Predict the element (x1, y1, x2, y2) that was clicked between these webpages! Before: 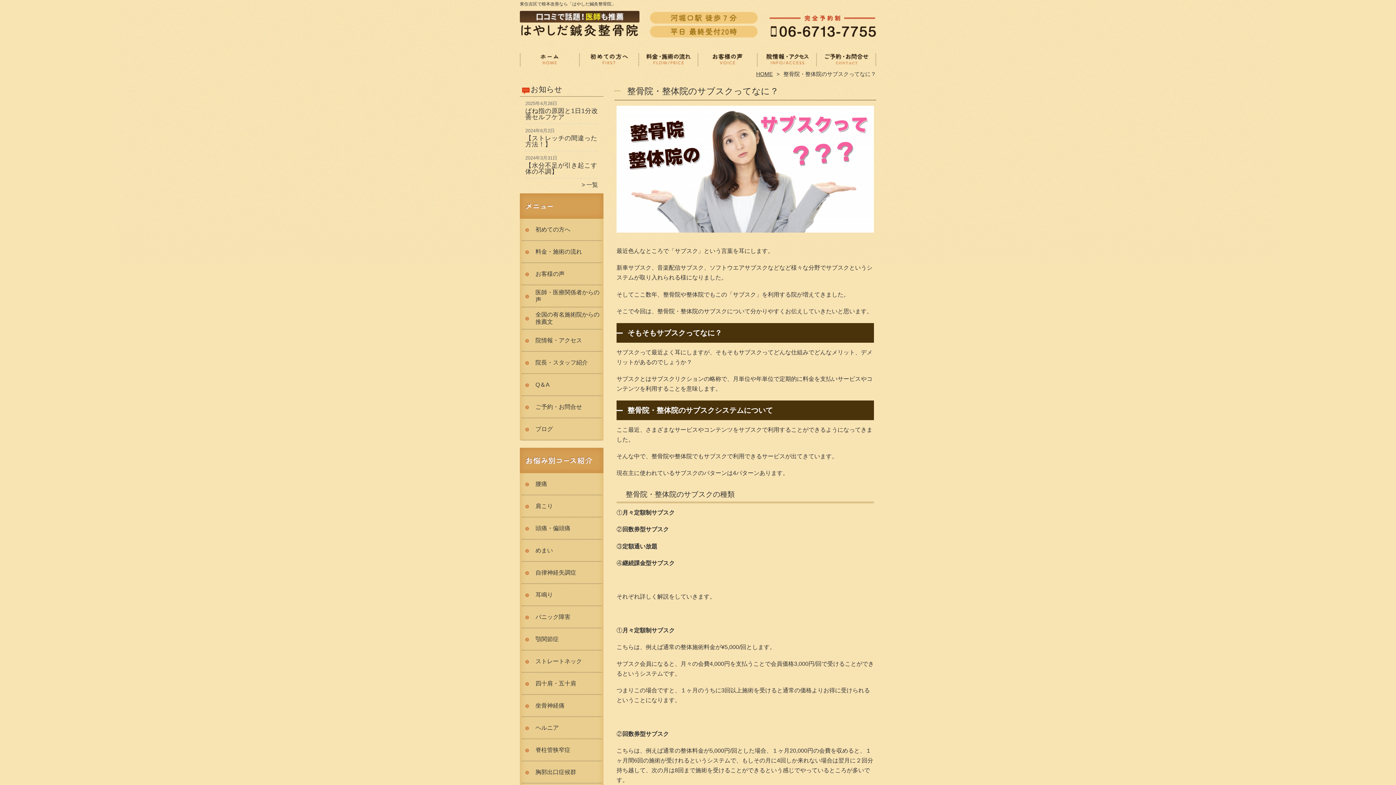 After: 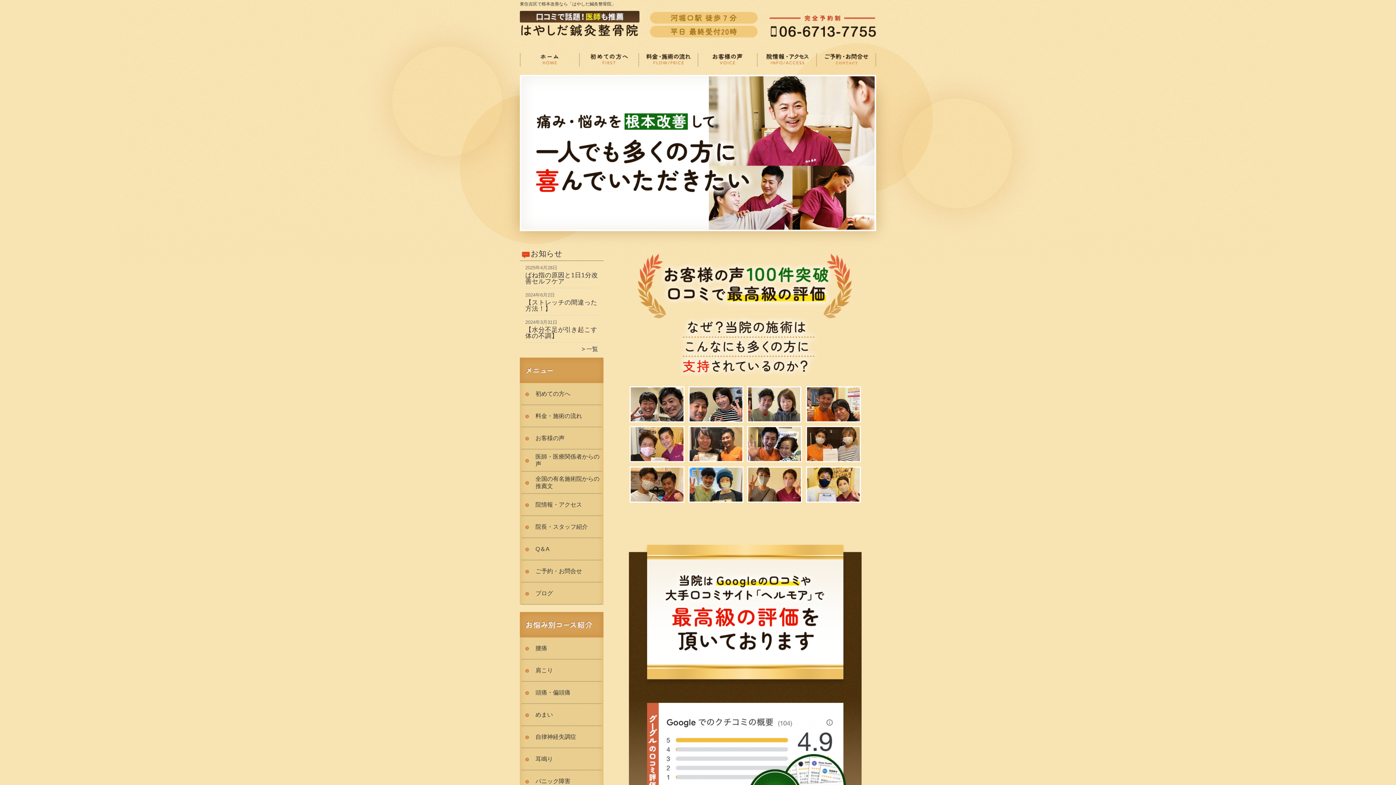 Action: bbox: (520, 33, 658, 43)